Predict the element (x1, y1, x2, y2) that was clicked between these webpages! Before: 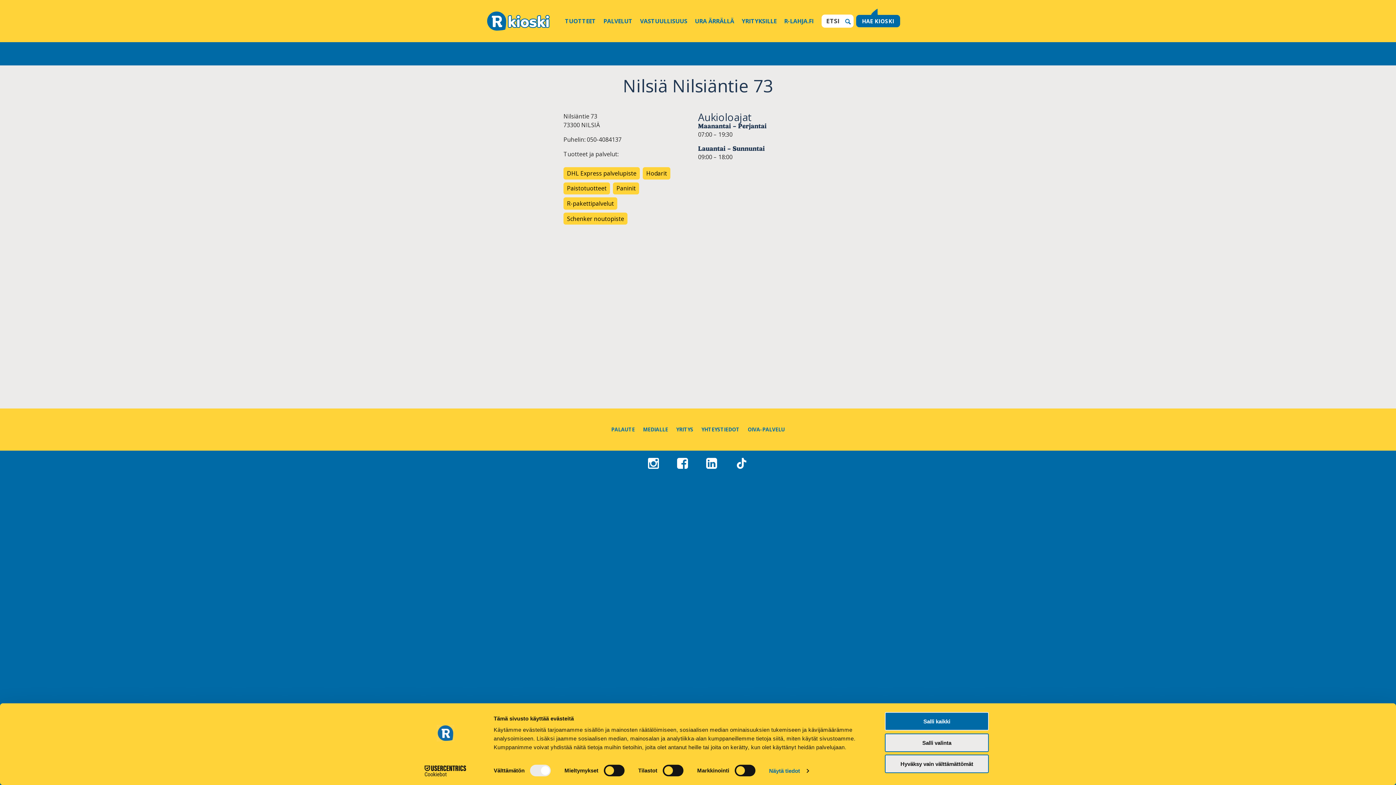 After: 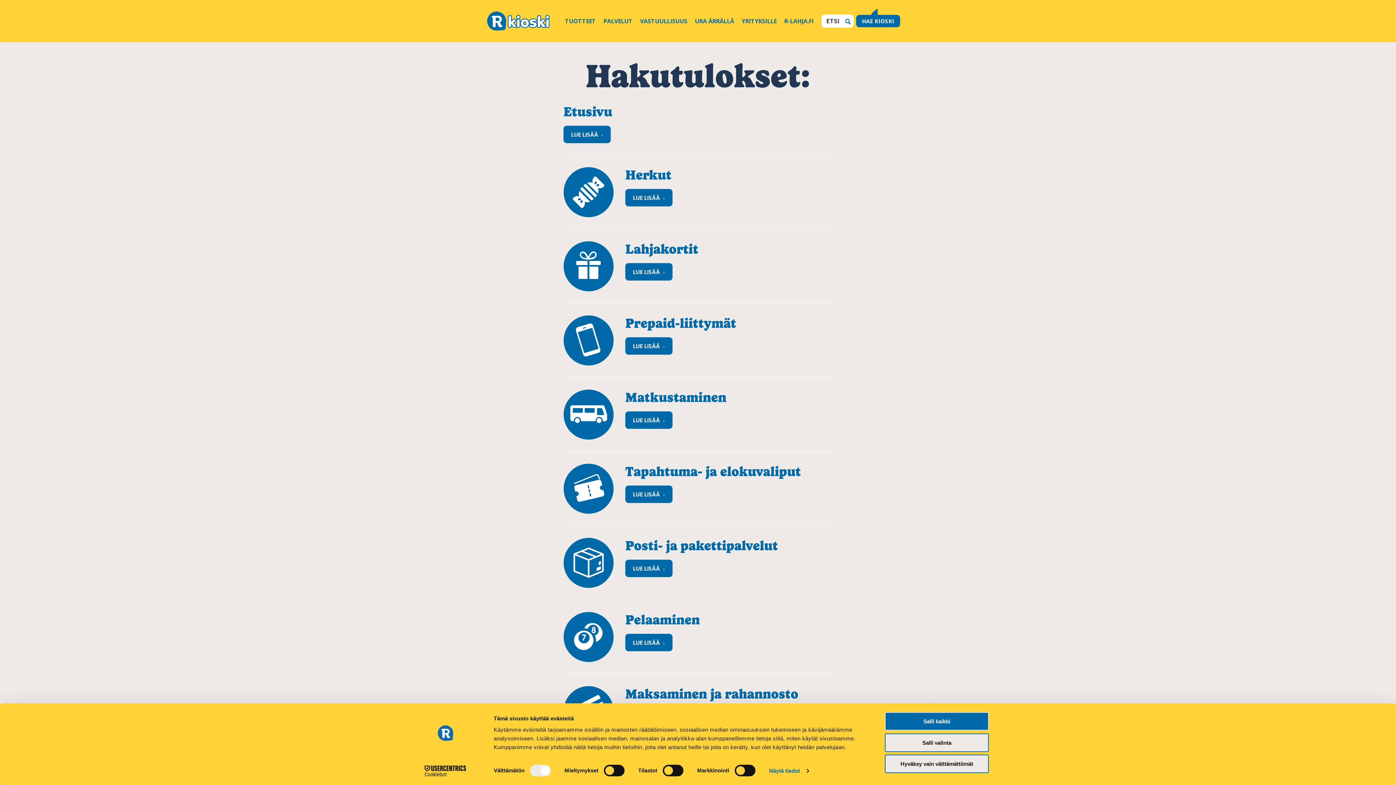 Action: bbox: (845, 18, 850, 26)